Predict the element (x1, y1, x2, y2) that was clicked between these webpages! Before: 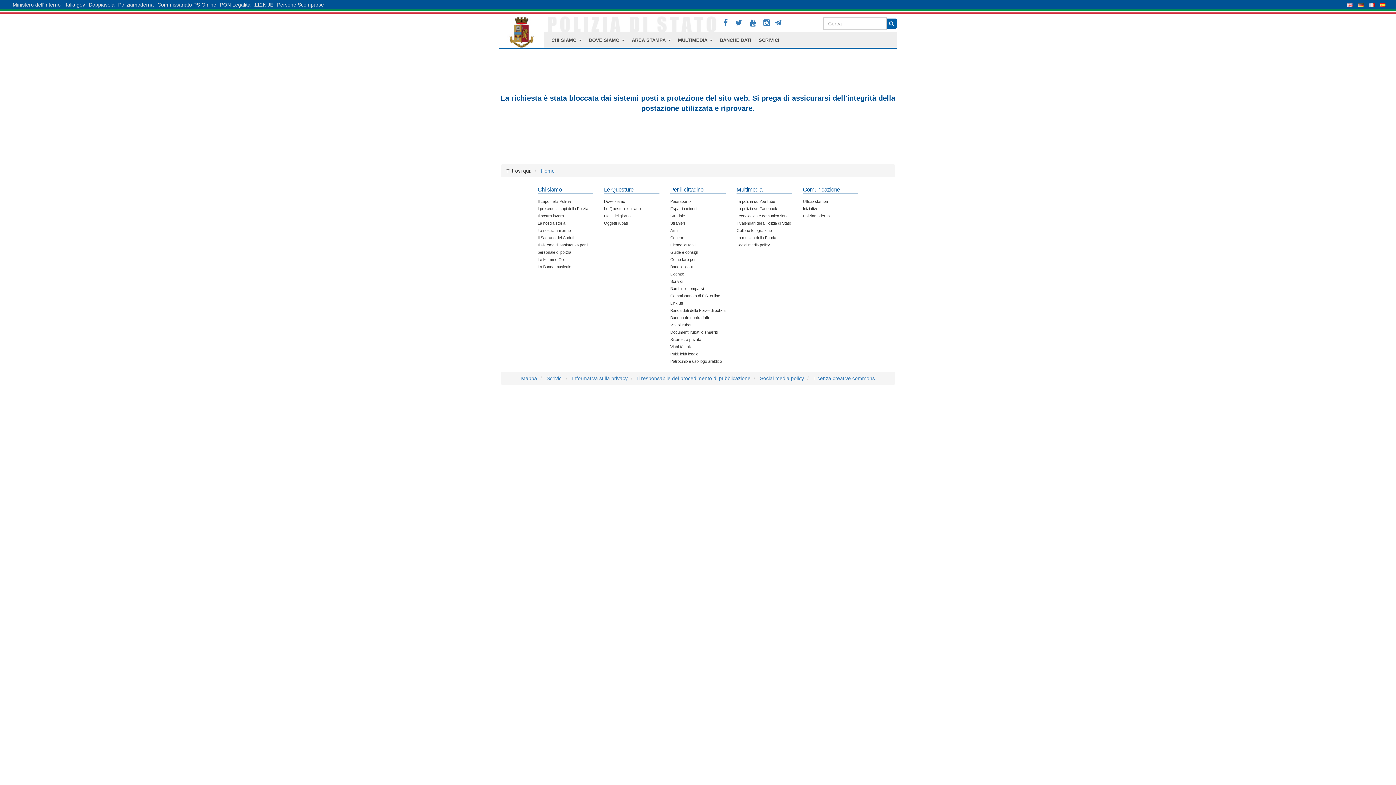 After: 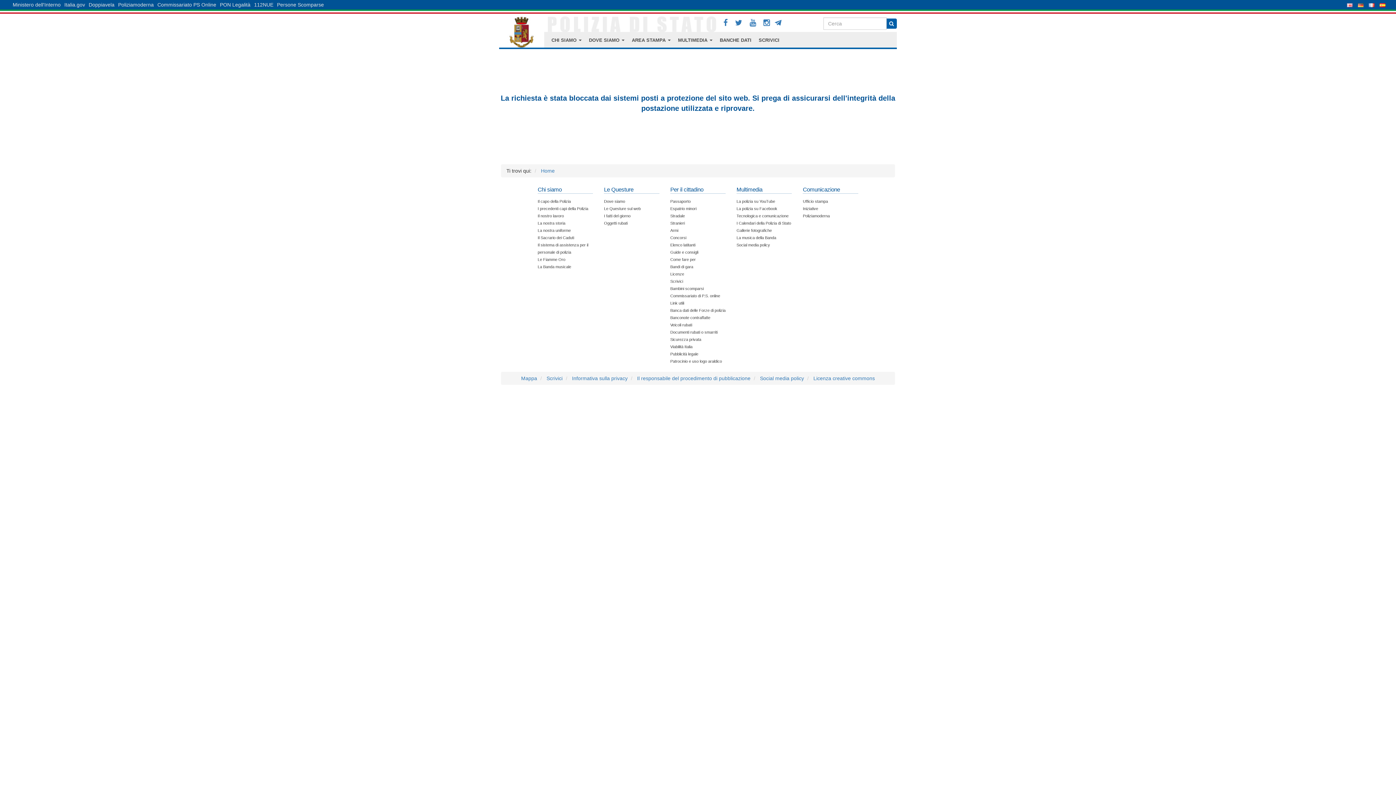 Action: label: Il nostro lavoro bbox: (537, 213, 564, 218)